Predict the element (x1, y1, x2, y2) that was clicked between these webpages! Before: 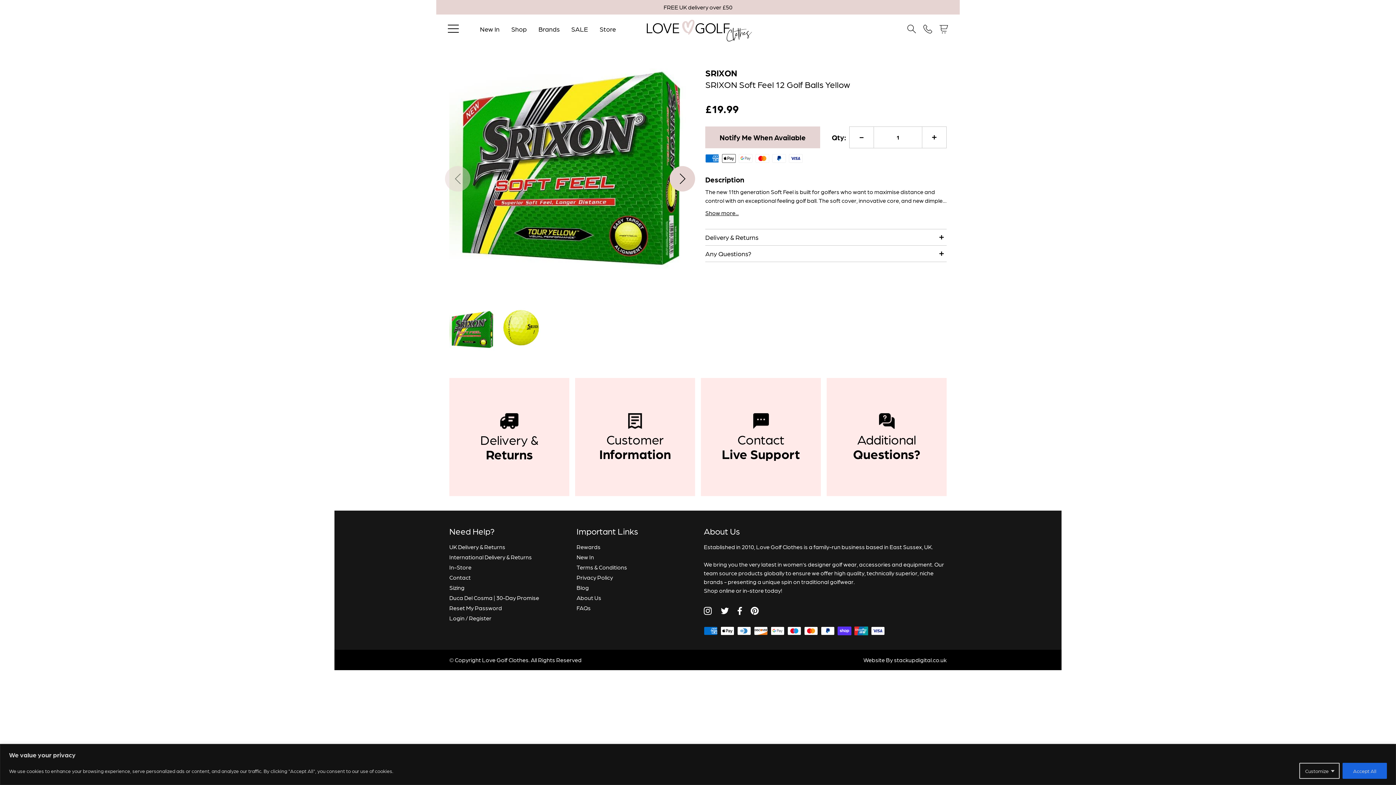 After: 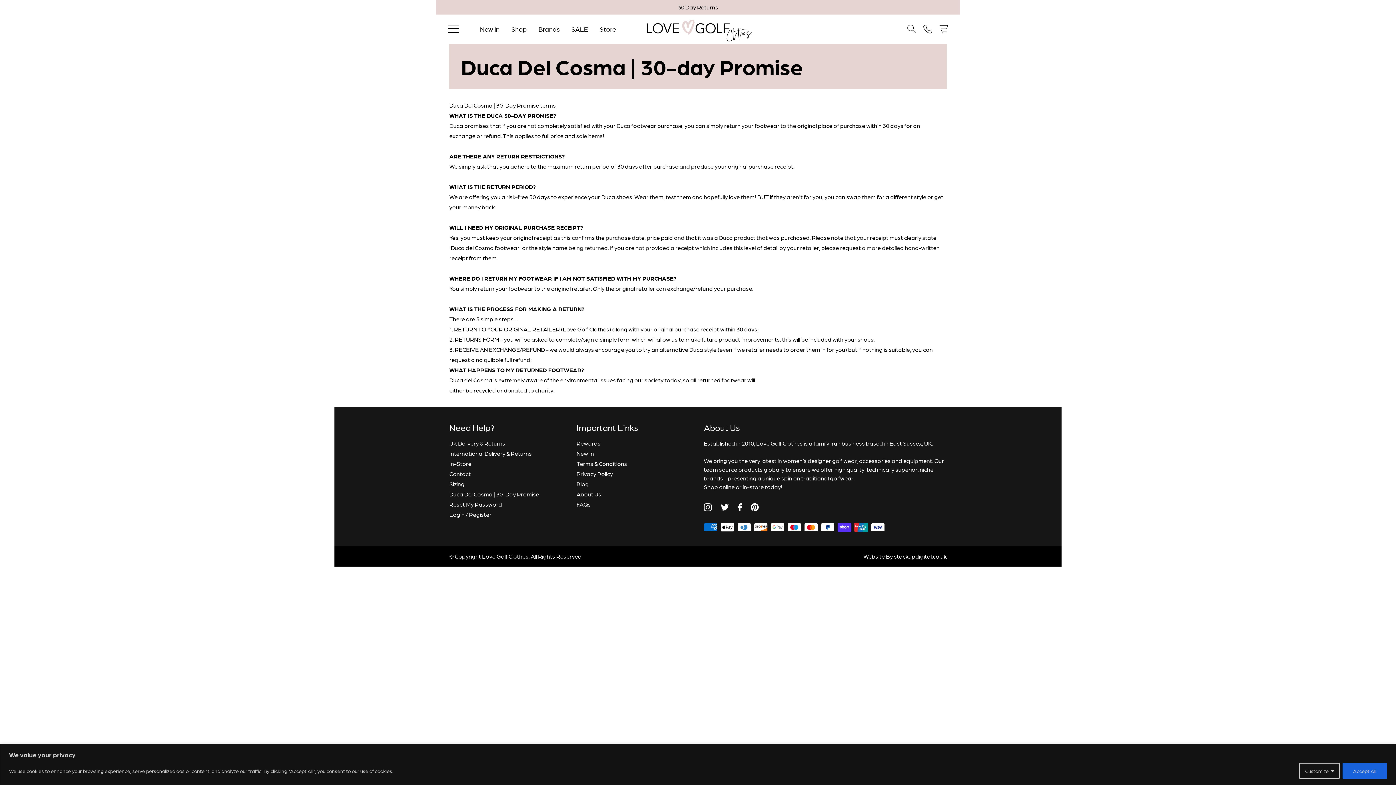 Action: label: Duca Del Cosma | 30-Day Promise bbox: (449, 594, 539, 601)